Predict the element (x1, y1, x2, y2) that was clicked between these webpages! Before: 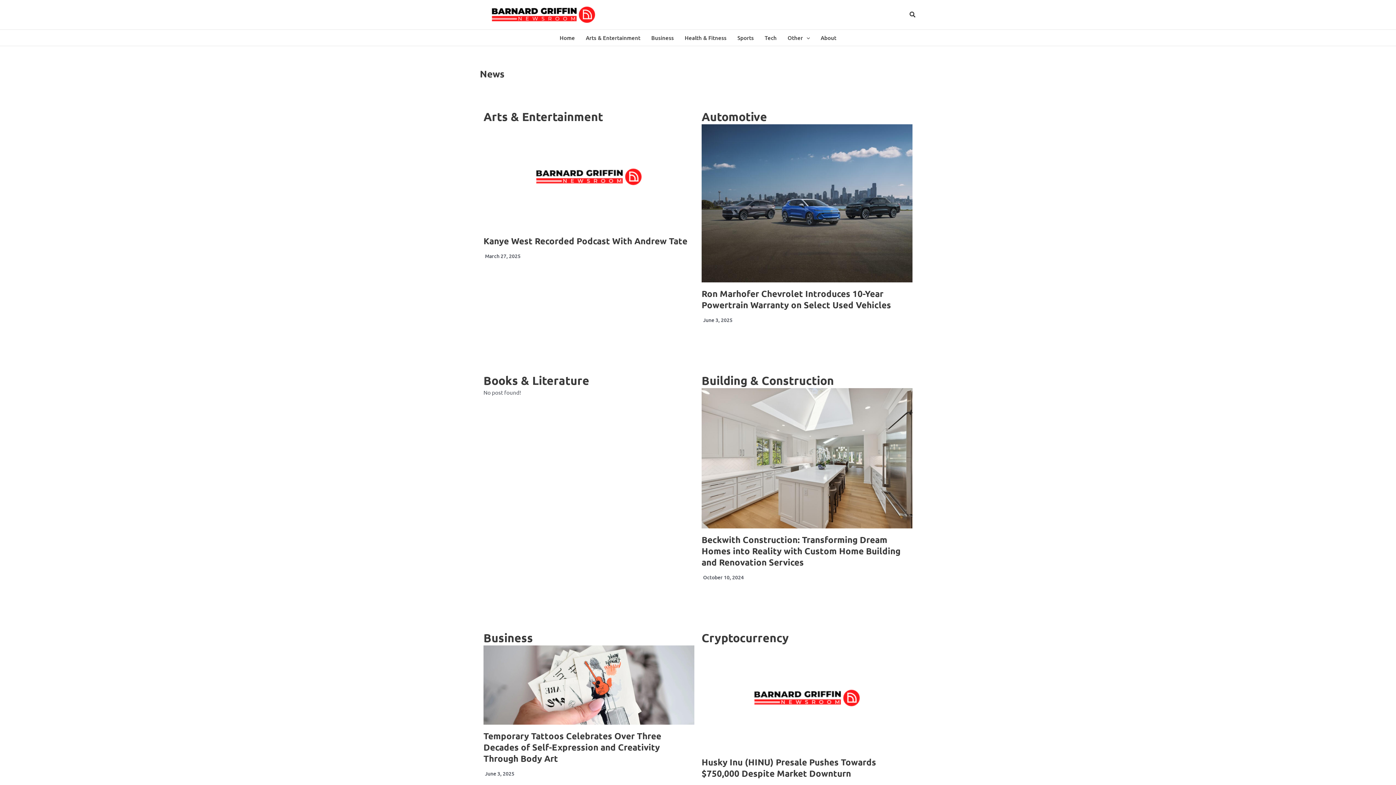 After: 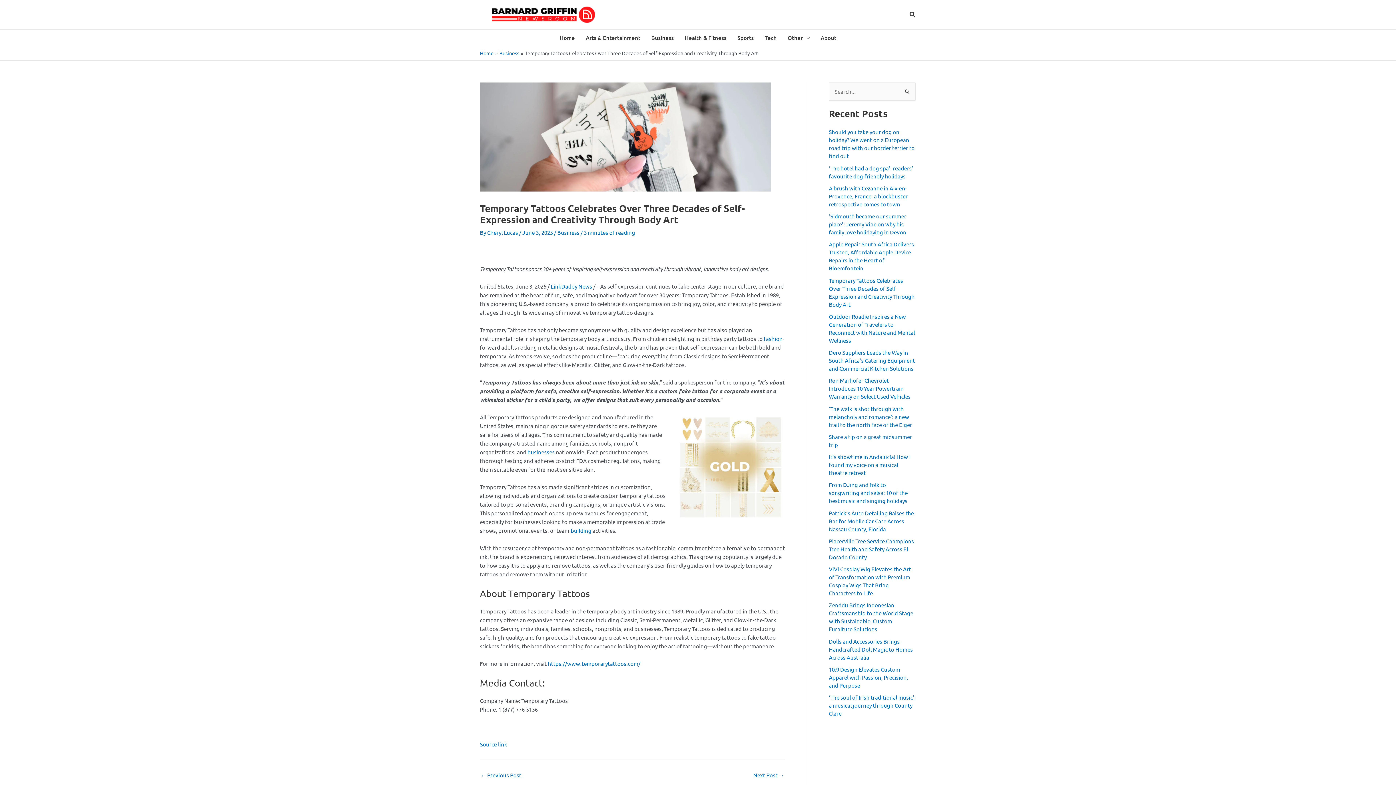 Action: label: Temporary Tattoos Celebrates Over Three Decades of Self-Expression and Creativity Through Body Art bbox: (483, 730, 661, 764)